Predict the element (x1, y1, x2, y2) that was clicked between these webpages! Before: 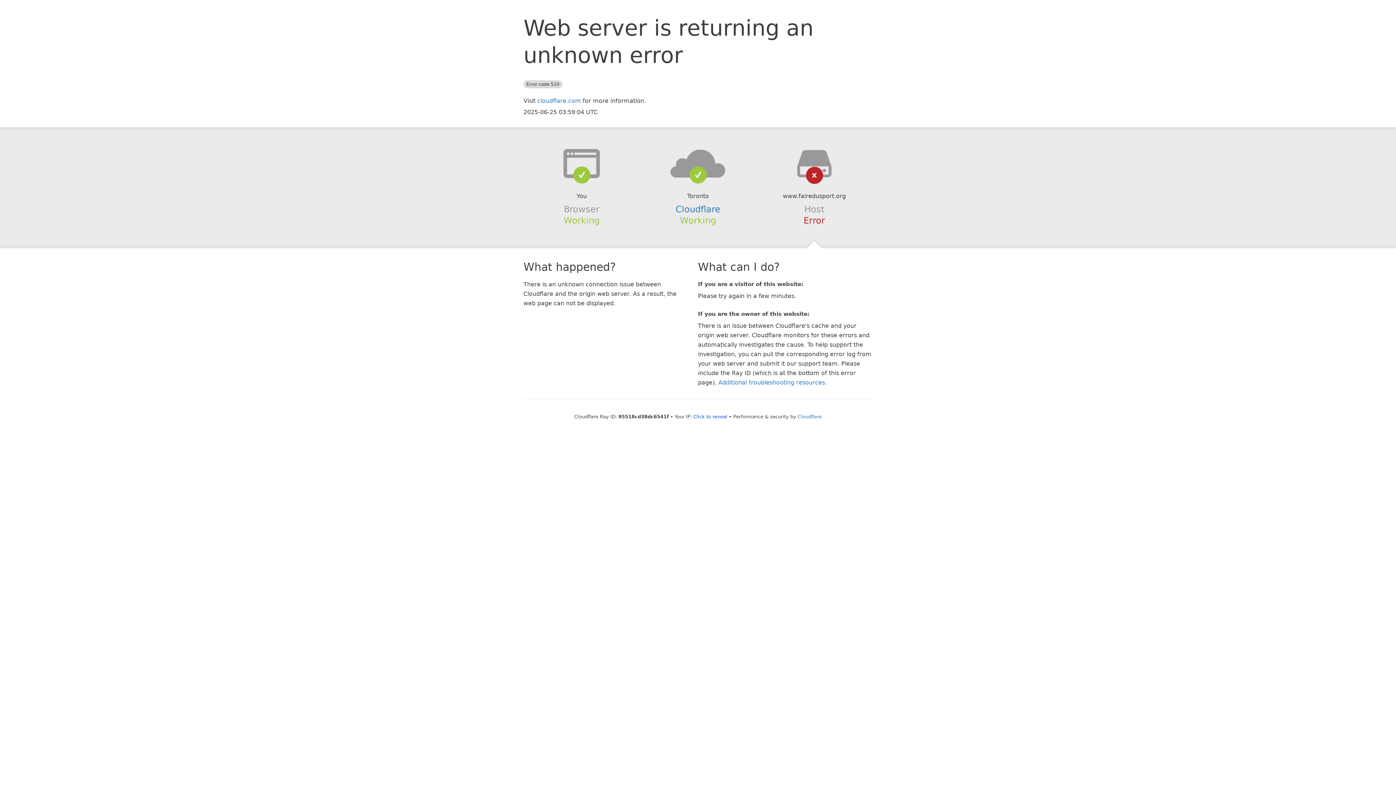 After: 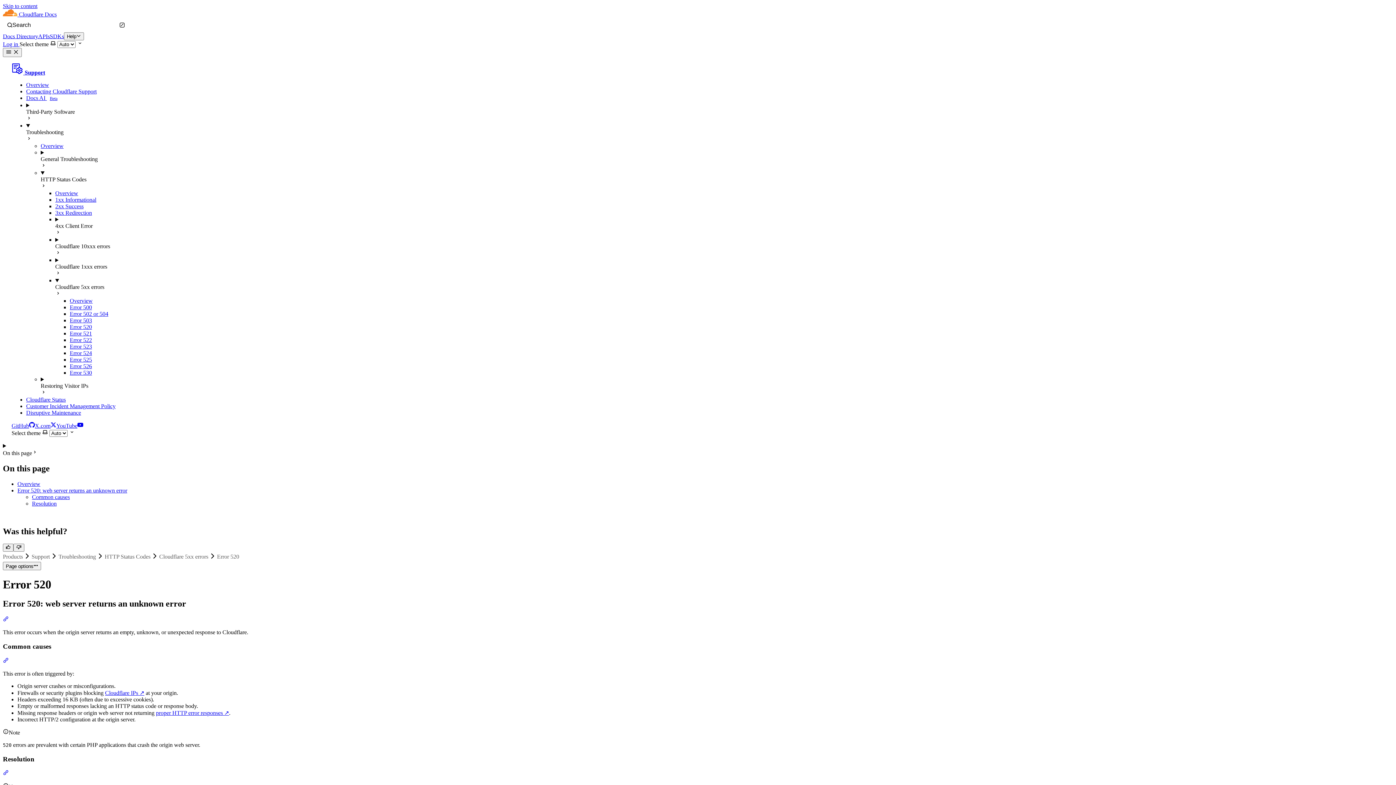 Action: bbox: (718, 379, 825, 386) label: Additional troubleshooting resources